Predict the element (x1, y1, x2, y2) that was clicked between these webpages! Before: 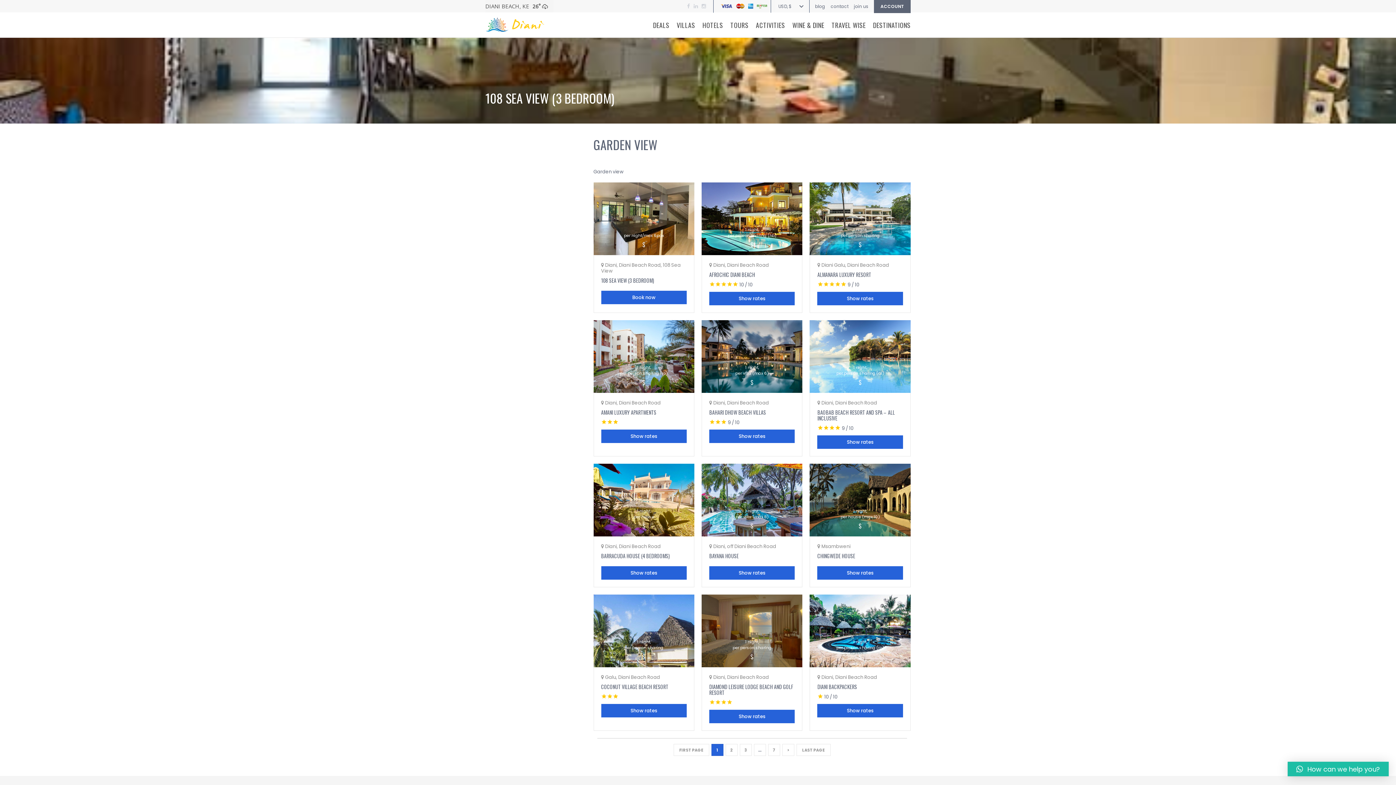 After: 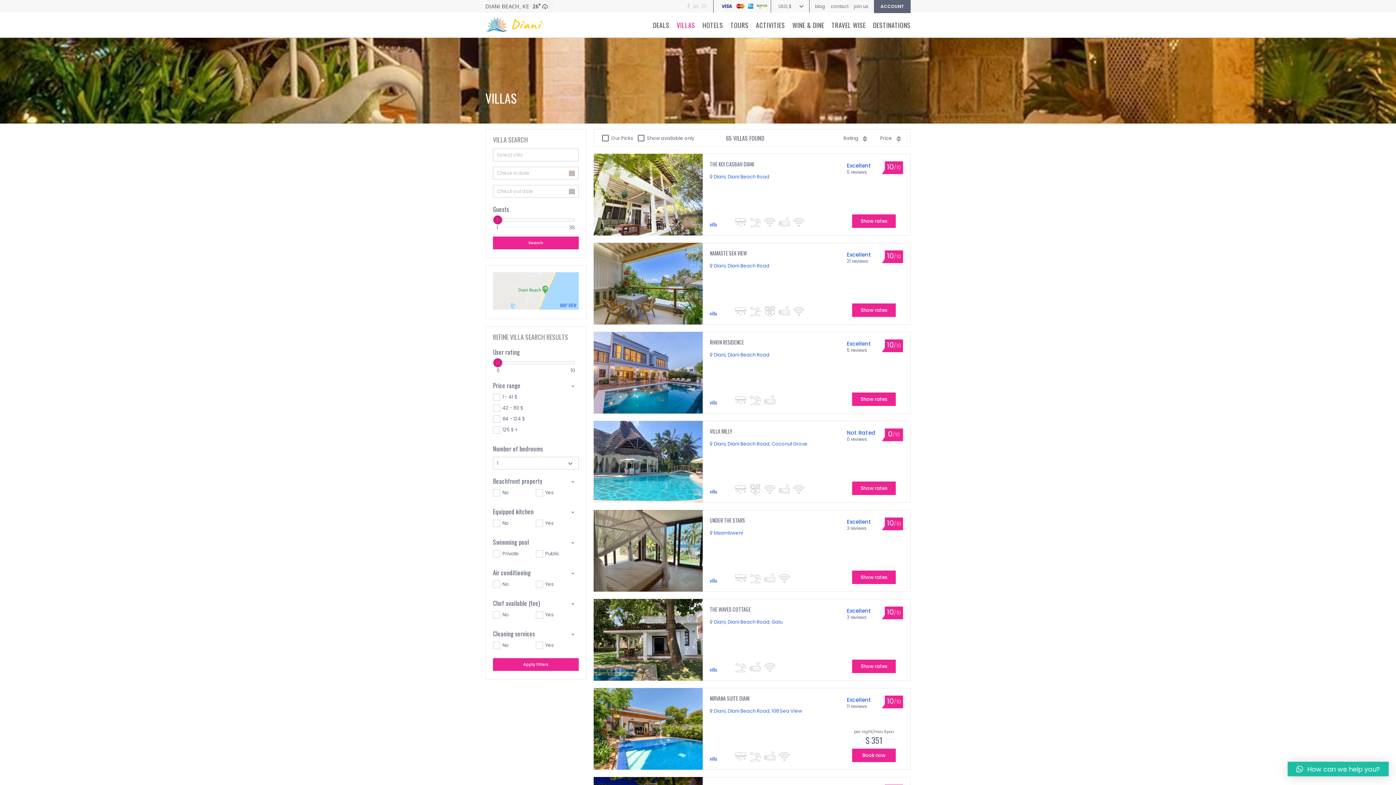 Action: bbox: (676, 17, 695, 32) label: VILLAS